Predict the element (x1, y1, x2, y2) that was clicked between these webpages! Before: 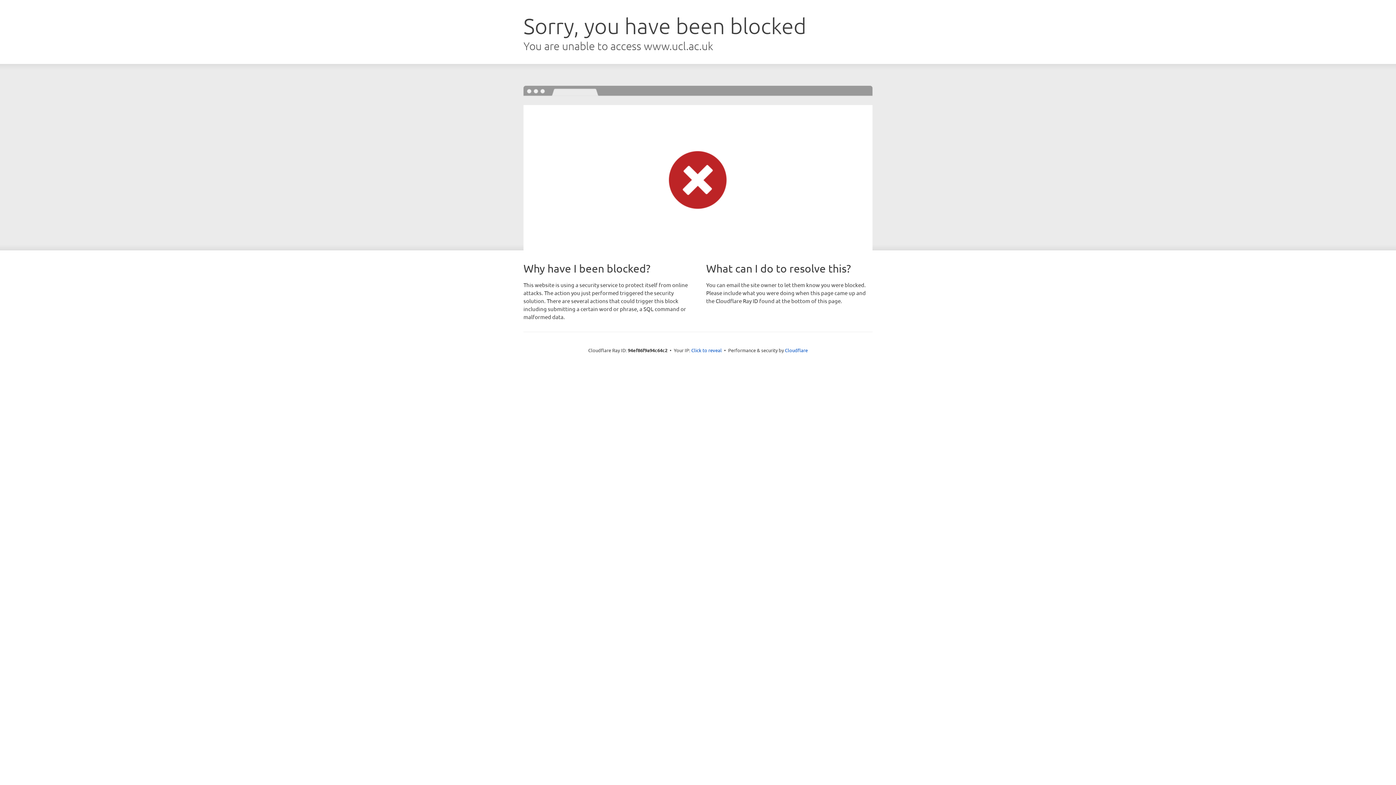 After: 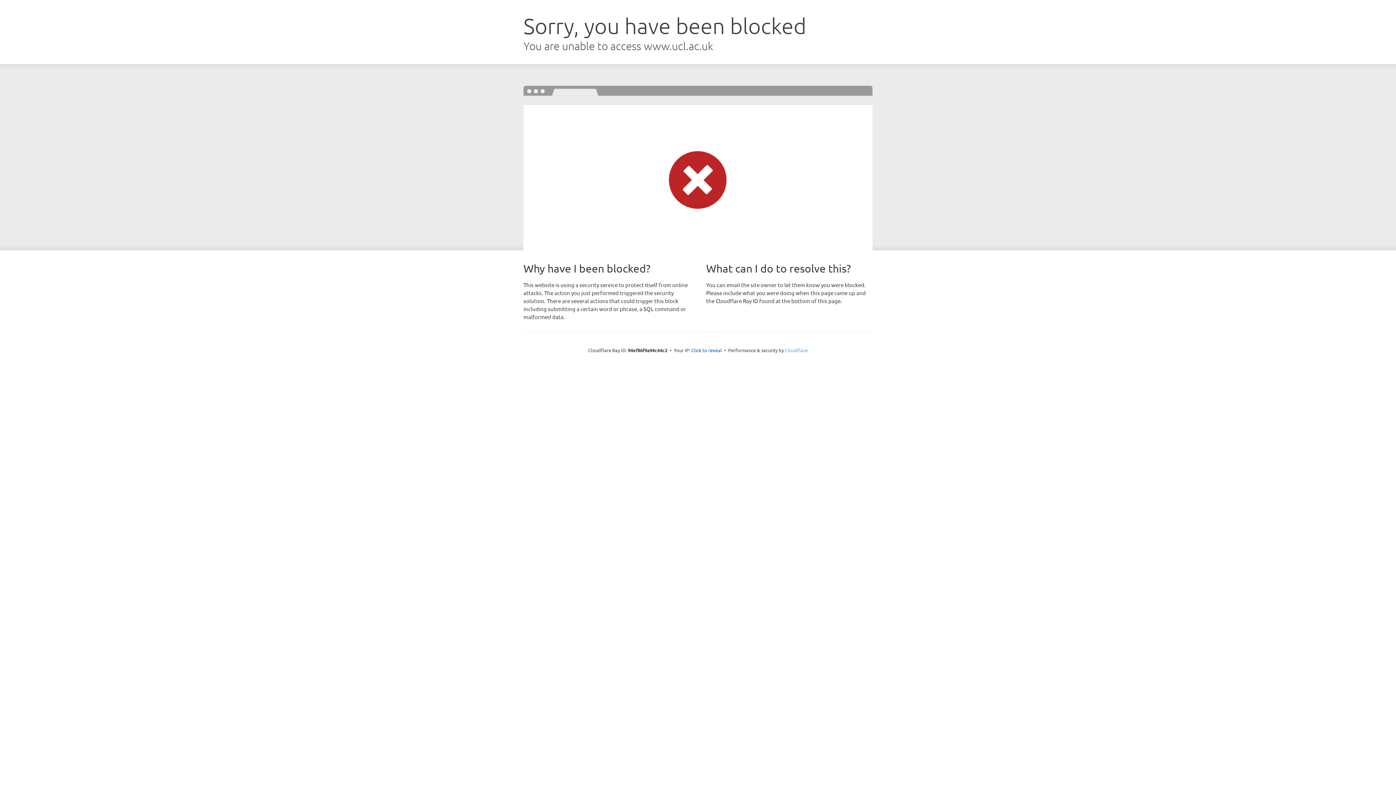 Action: bbox: (785, 347, 808, 353) label: Cloudflare